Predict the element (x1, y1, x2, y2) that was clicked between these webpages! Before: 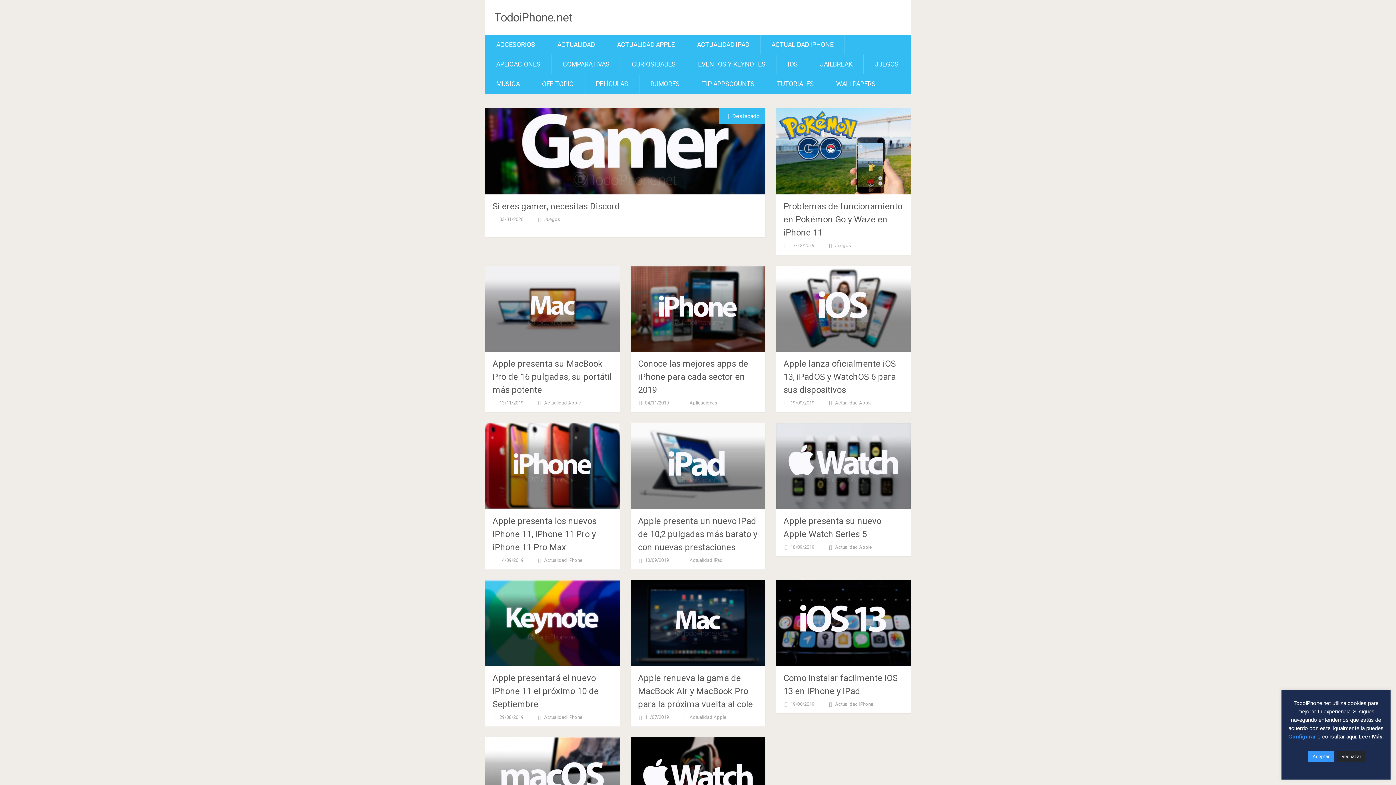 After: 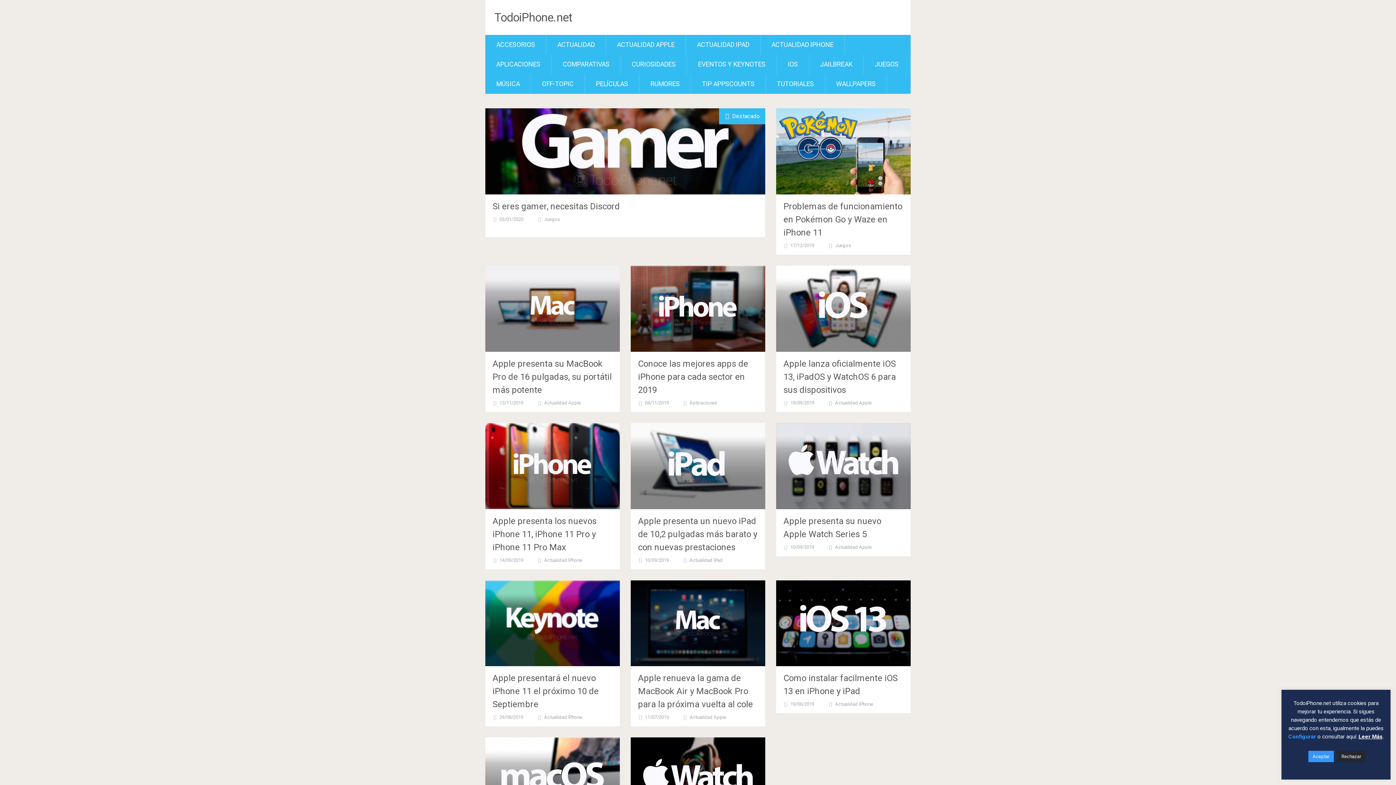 Action: label: ACTUALIDAD IPHONE bbox: (760, 34, 844, 54)